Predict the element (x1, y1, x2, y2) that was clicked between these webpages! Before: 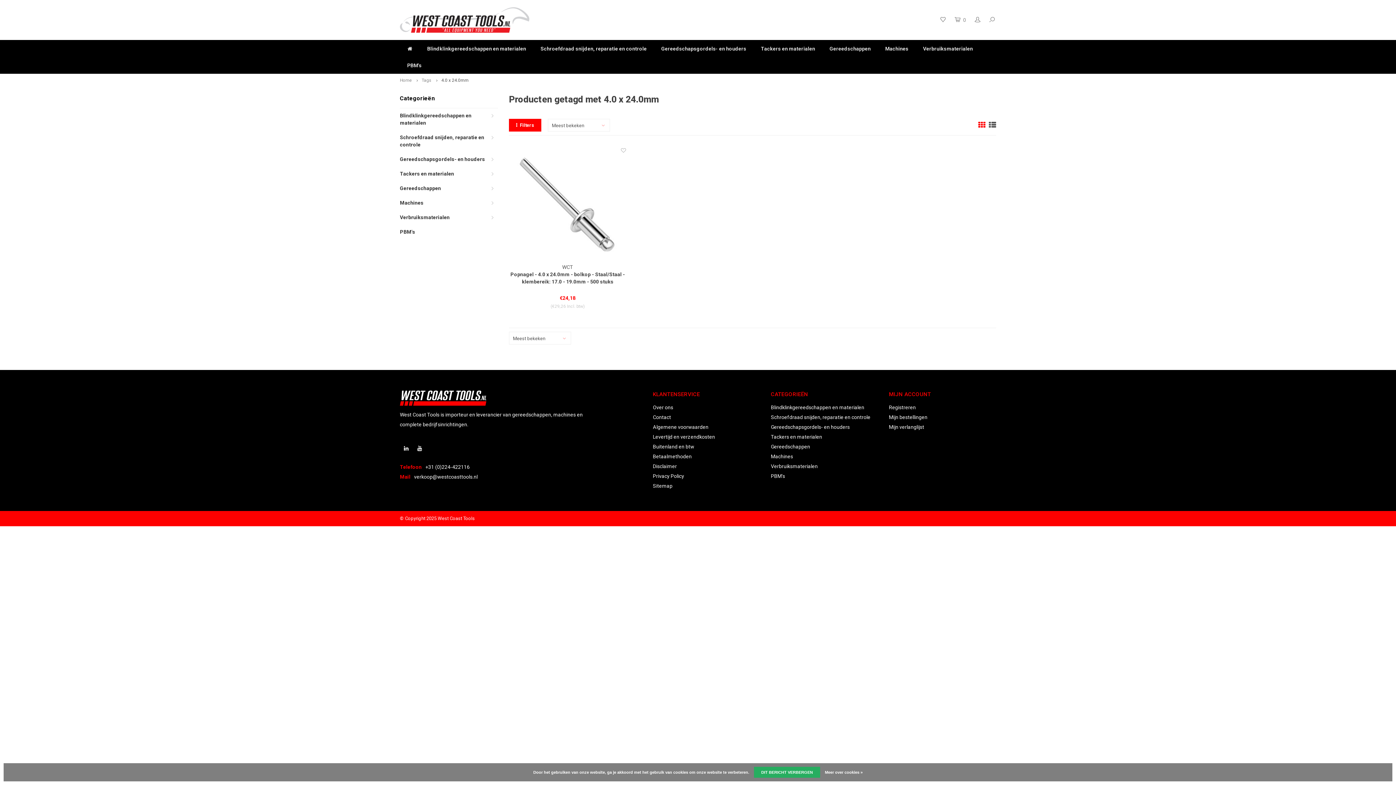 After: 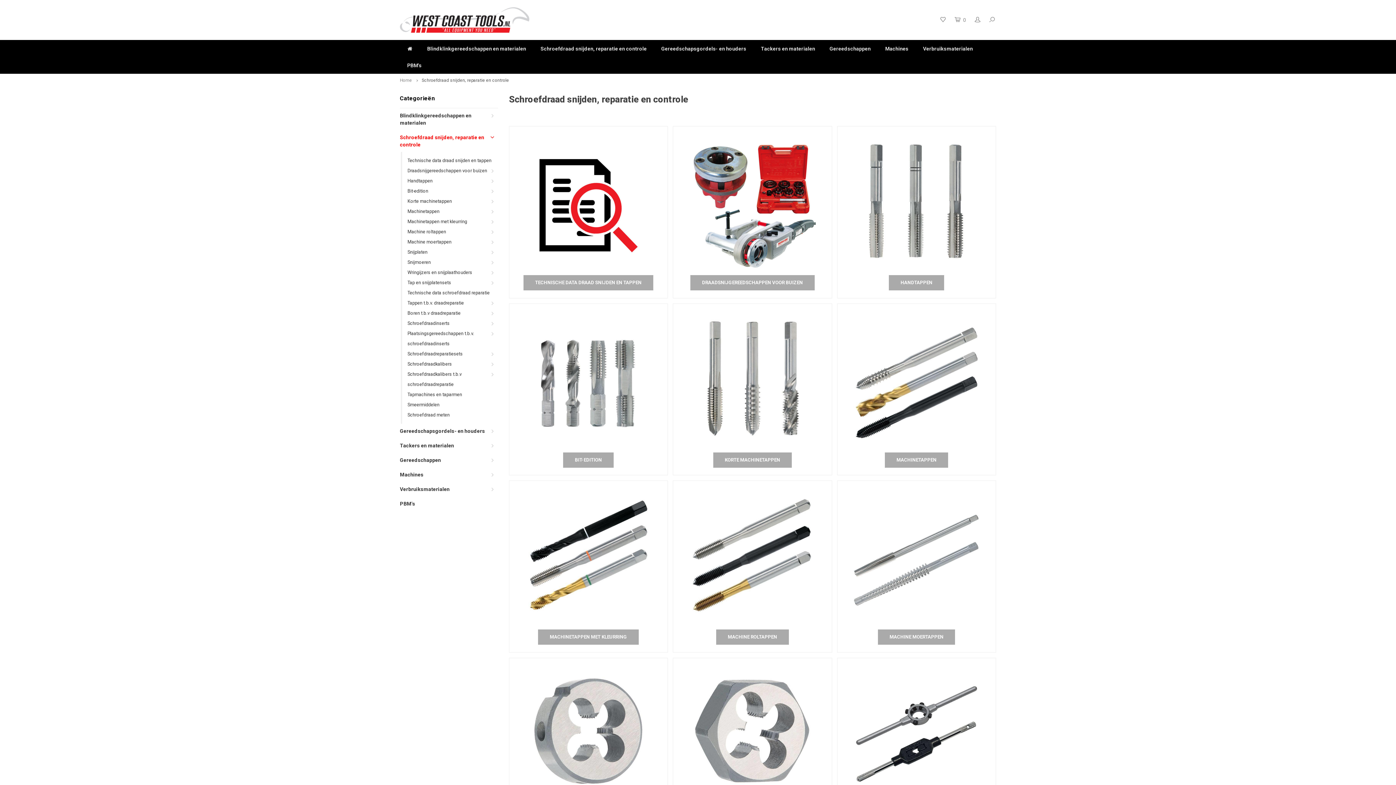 Action: label: Schroefdraad snijden, reparatie en controle bbox: (533, 40, 654, 57)